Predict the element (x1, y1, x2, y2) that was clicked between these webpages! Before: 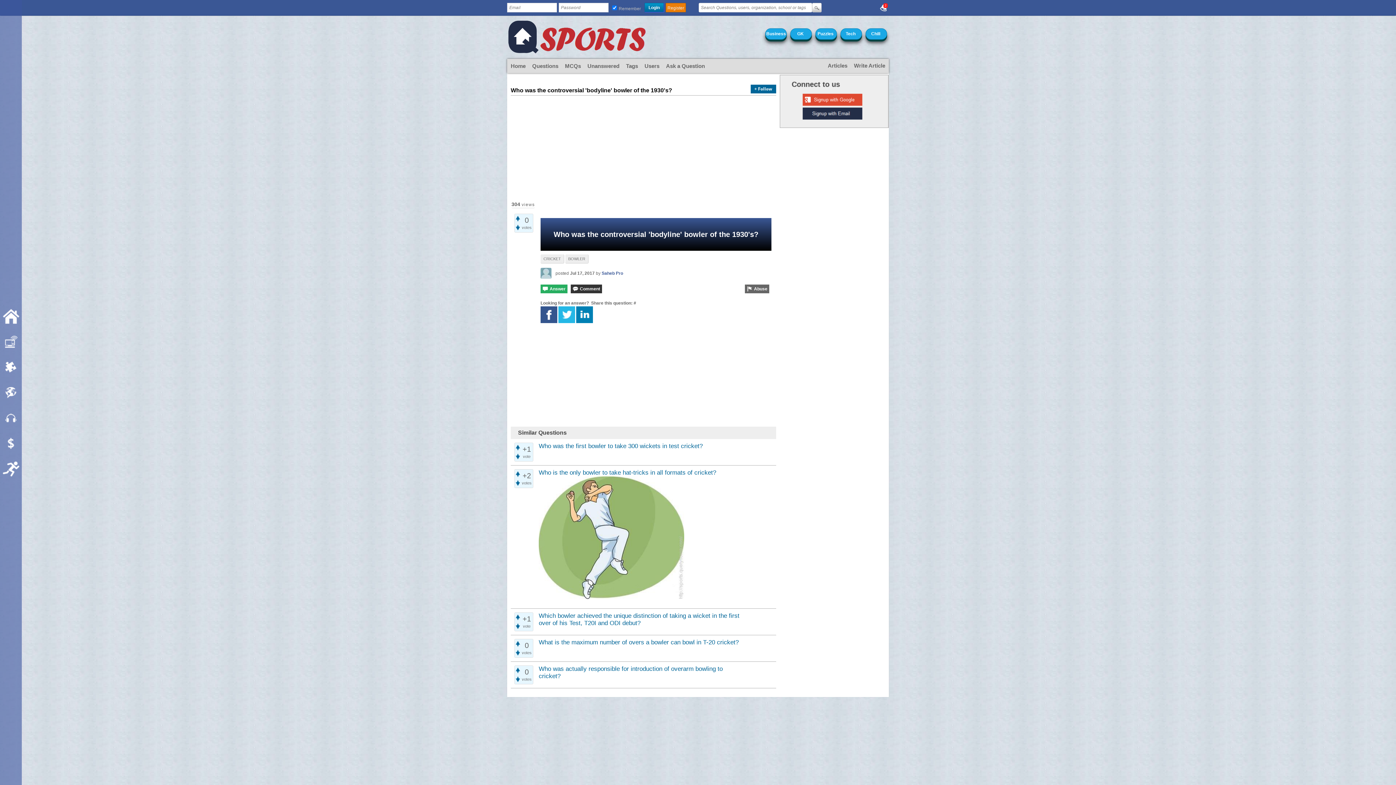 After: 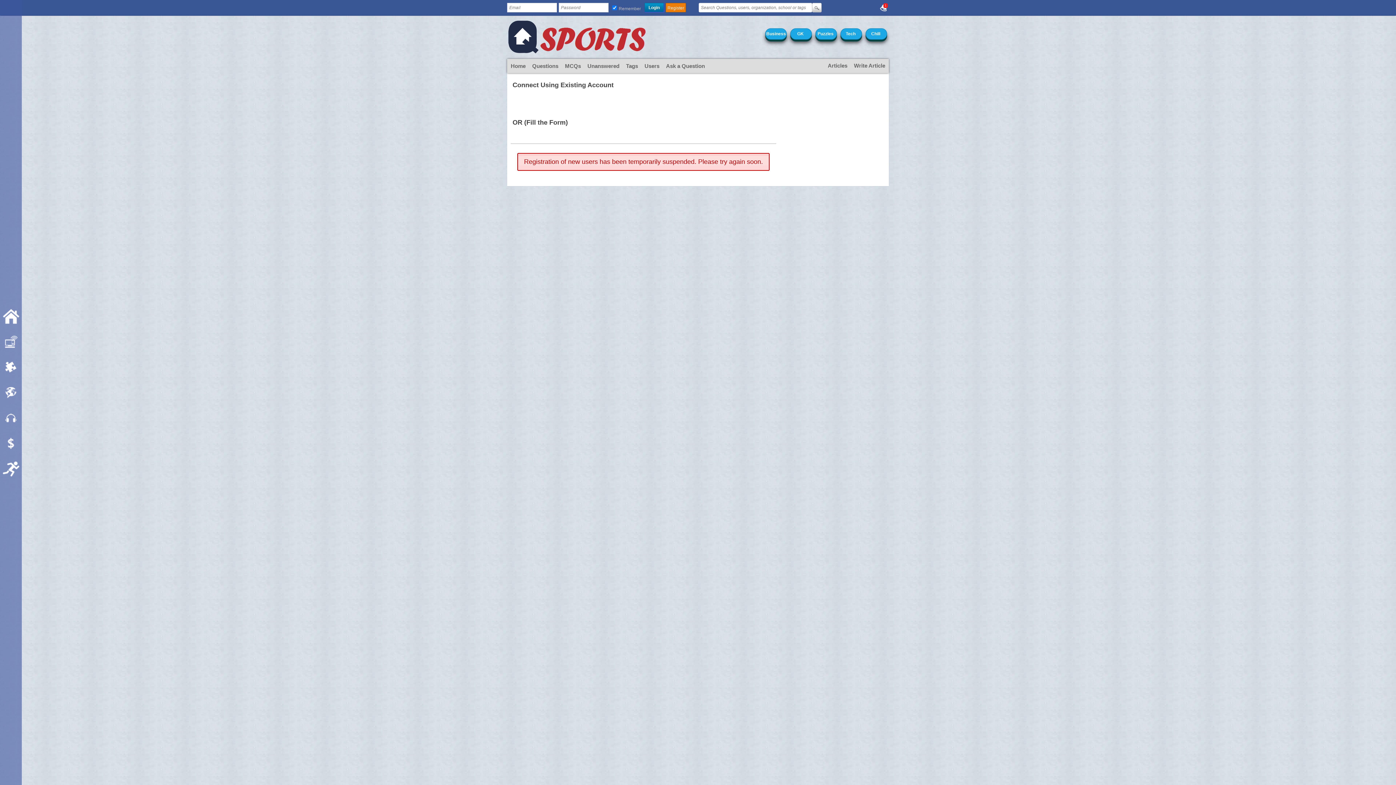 Action: bbox: (802, 107, 863, 120)